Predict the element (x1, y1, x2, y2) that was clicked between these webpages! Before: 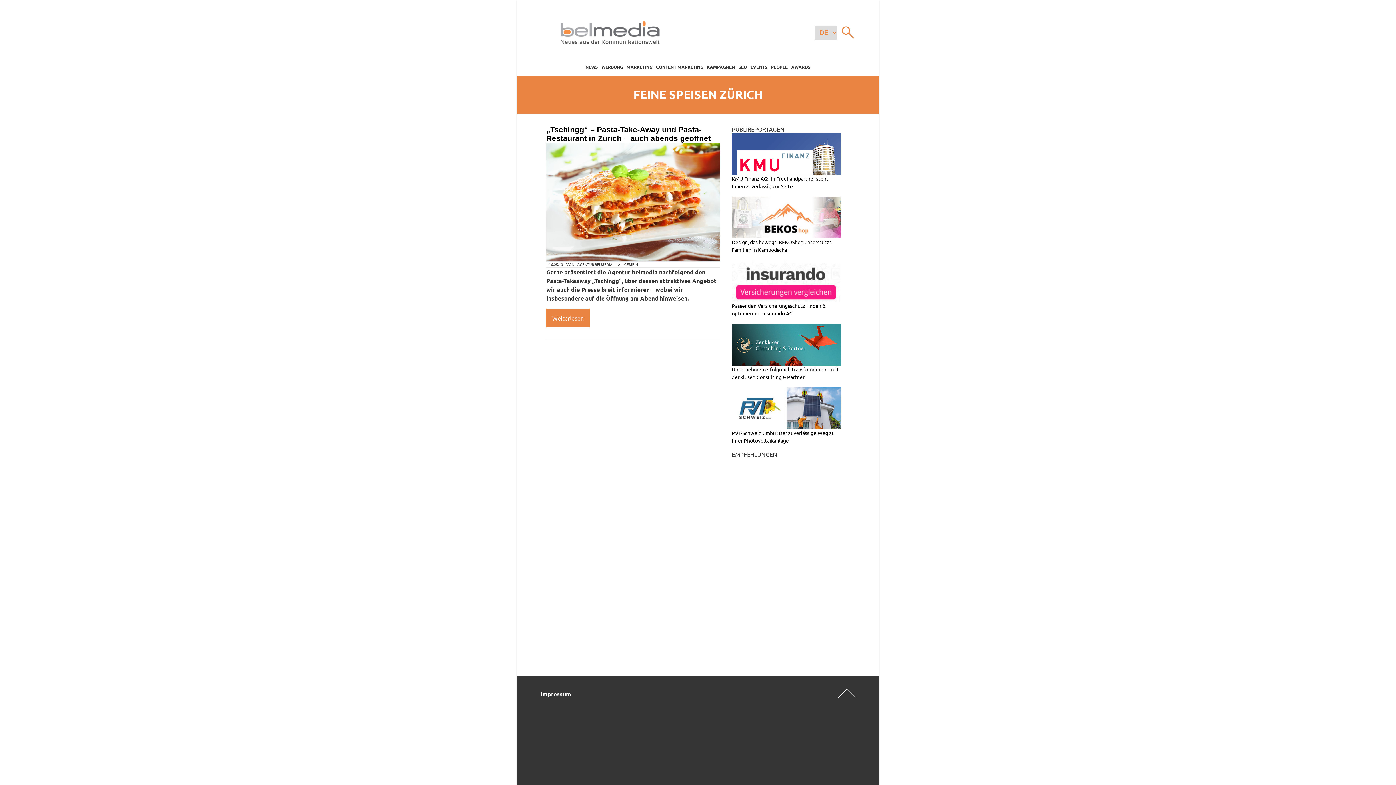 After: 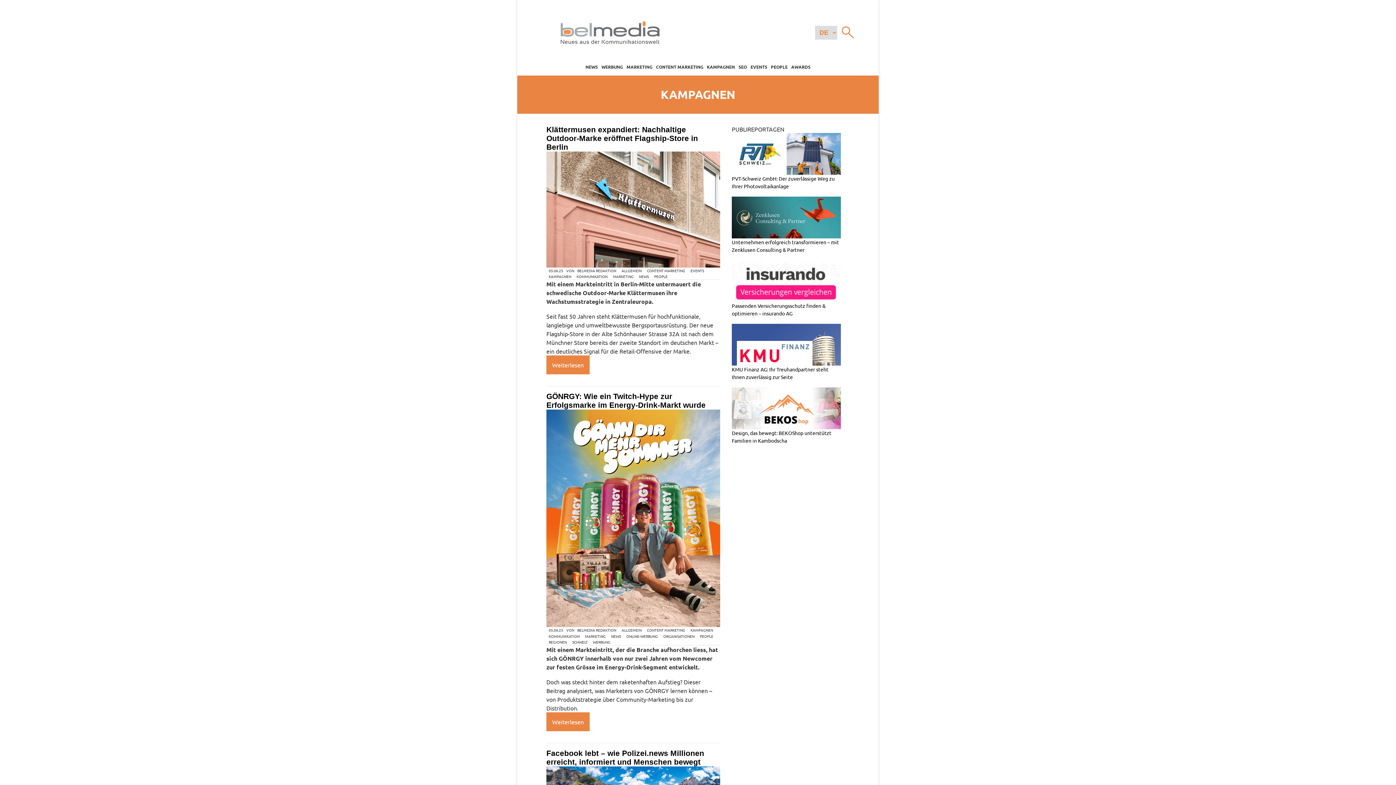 Action: label: KAMPAGNEN bbox: (705, 58, 736, 75)